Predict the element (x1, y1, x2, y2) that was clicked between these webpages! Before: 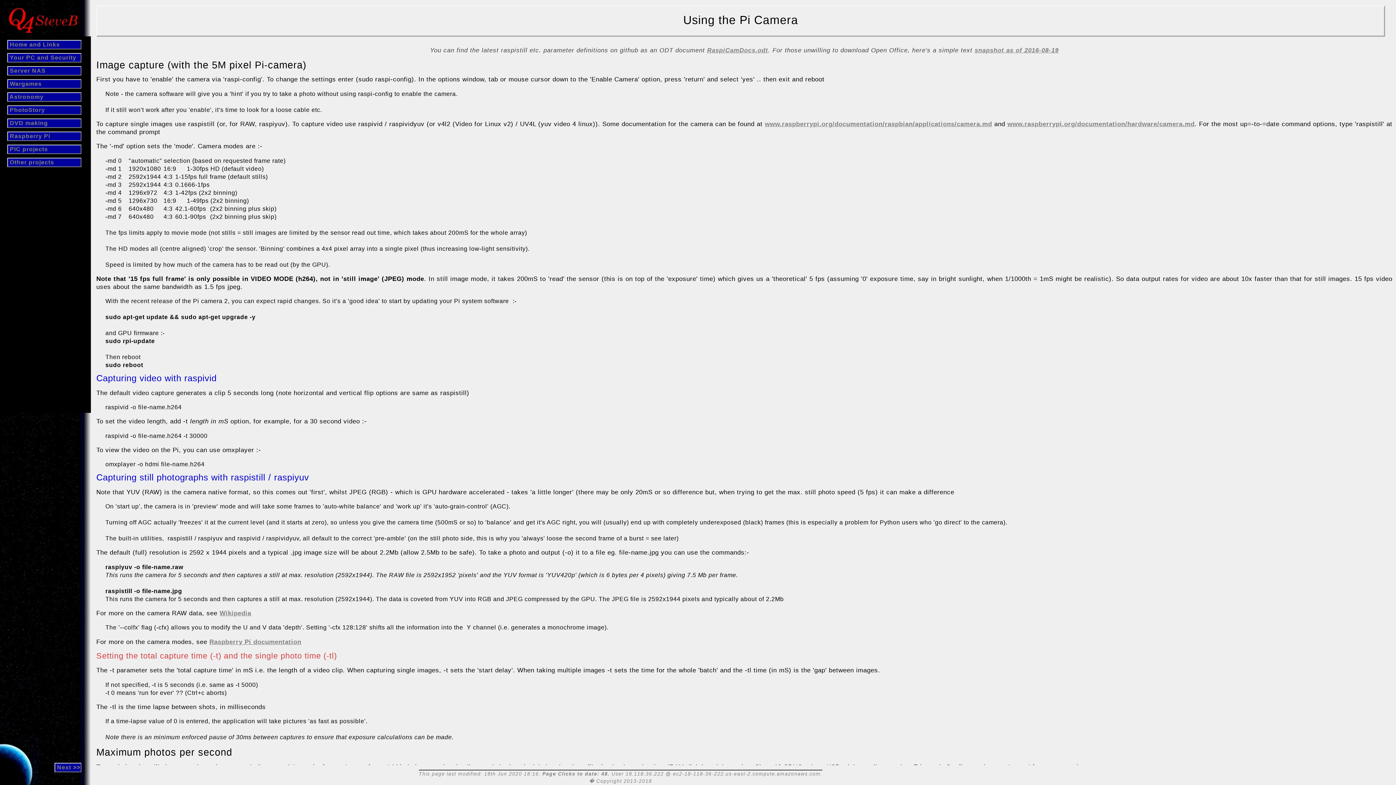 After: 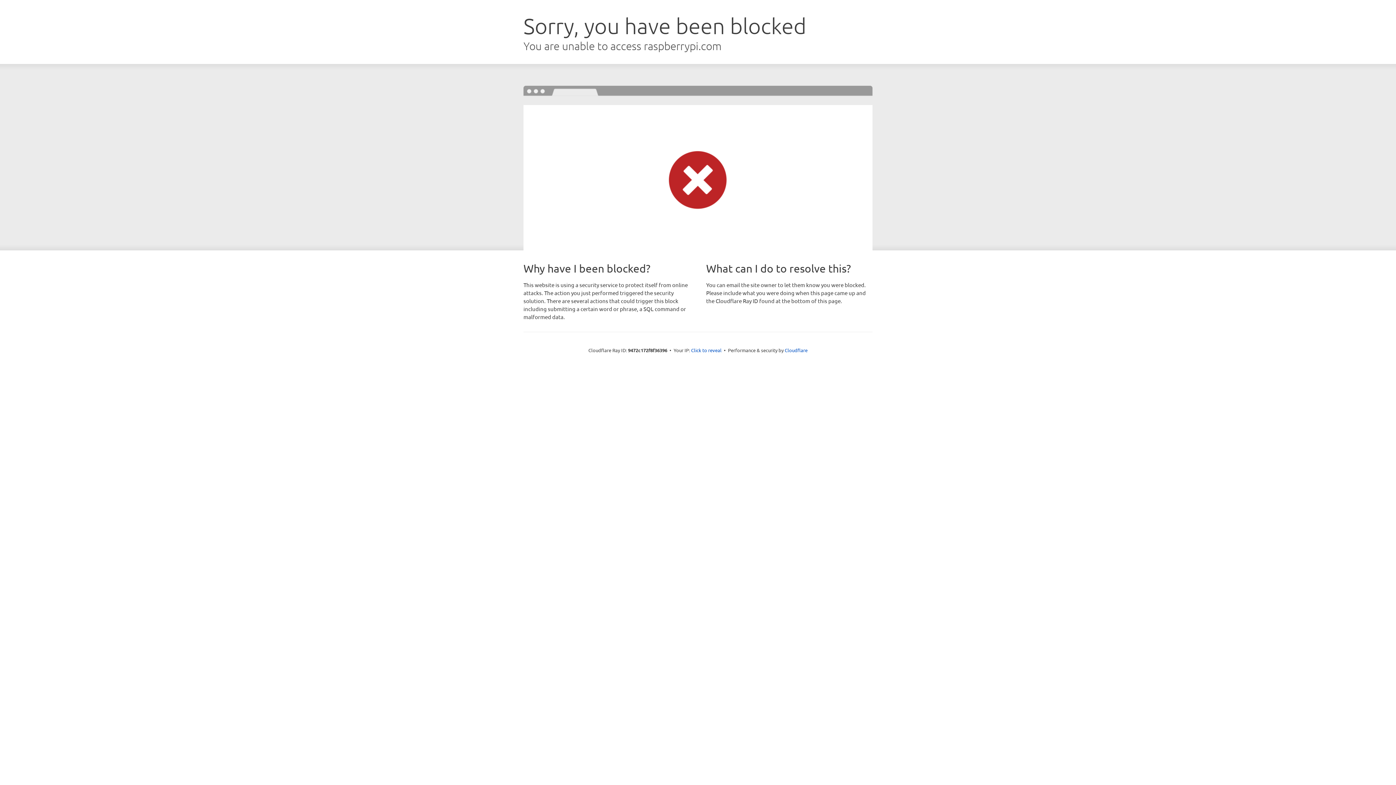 Action: label: Raspberry Pi documentation bbox: (209, 638, 301, 645)